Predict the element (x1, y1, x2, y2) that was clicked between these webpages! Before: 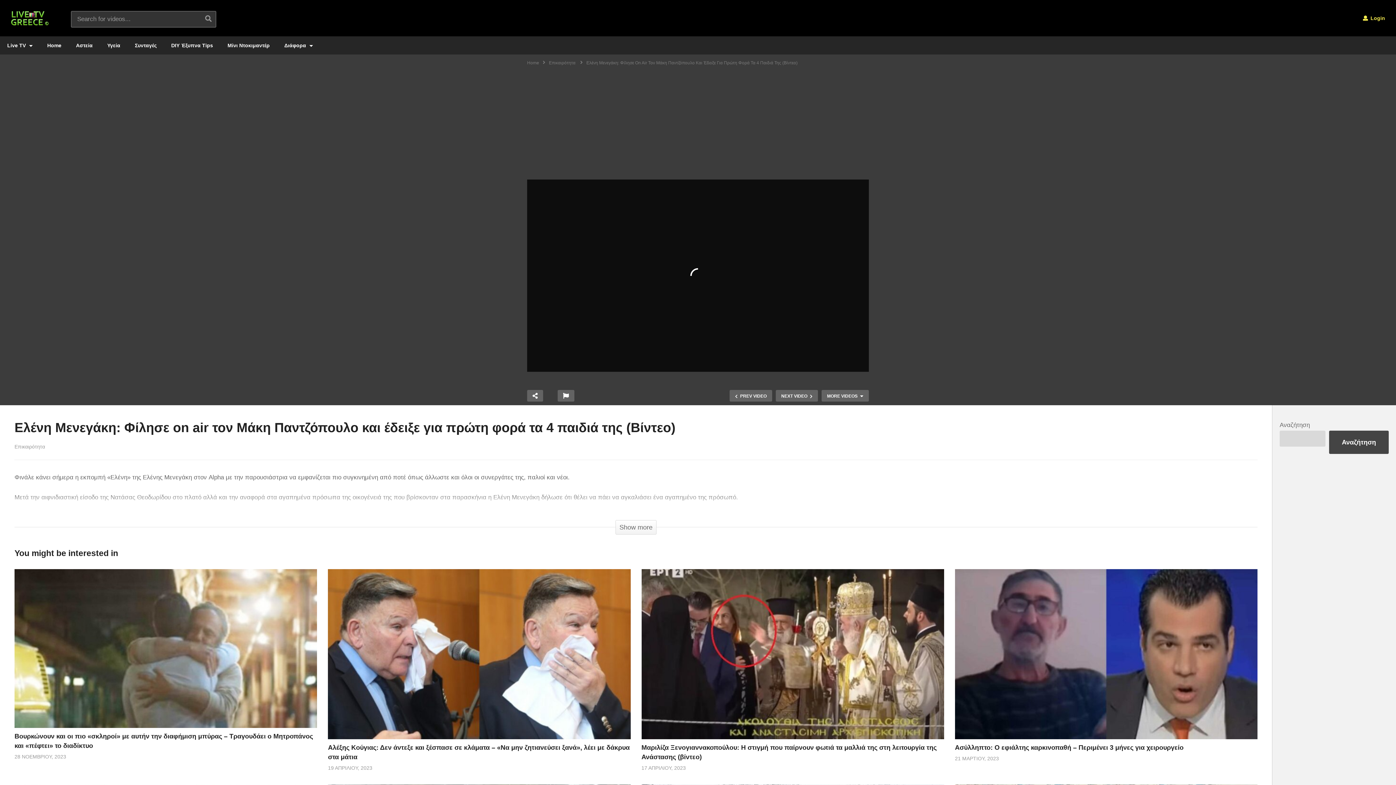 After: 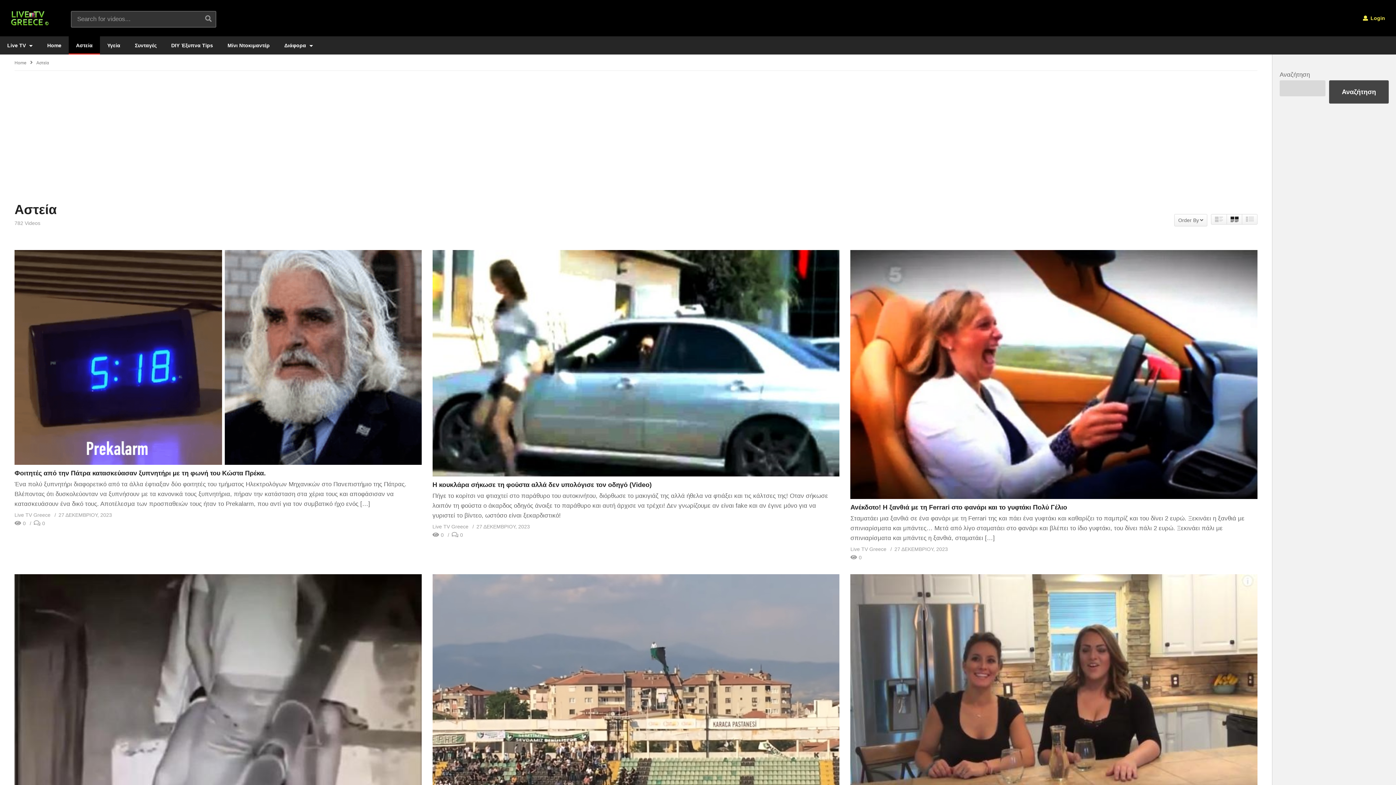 Action: bbox: (68, 36, 100, 54) label: Αστεία